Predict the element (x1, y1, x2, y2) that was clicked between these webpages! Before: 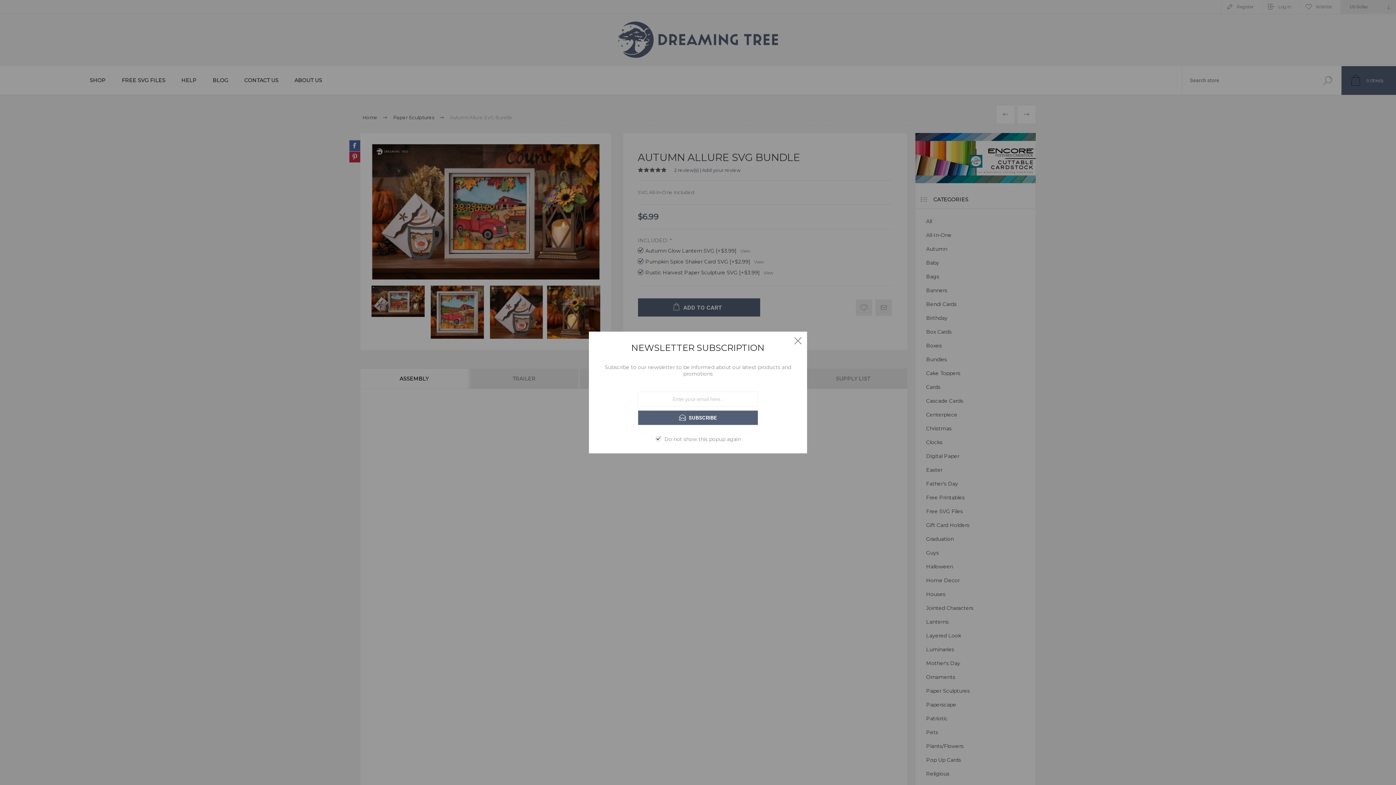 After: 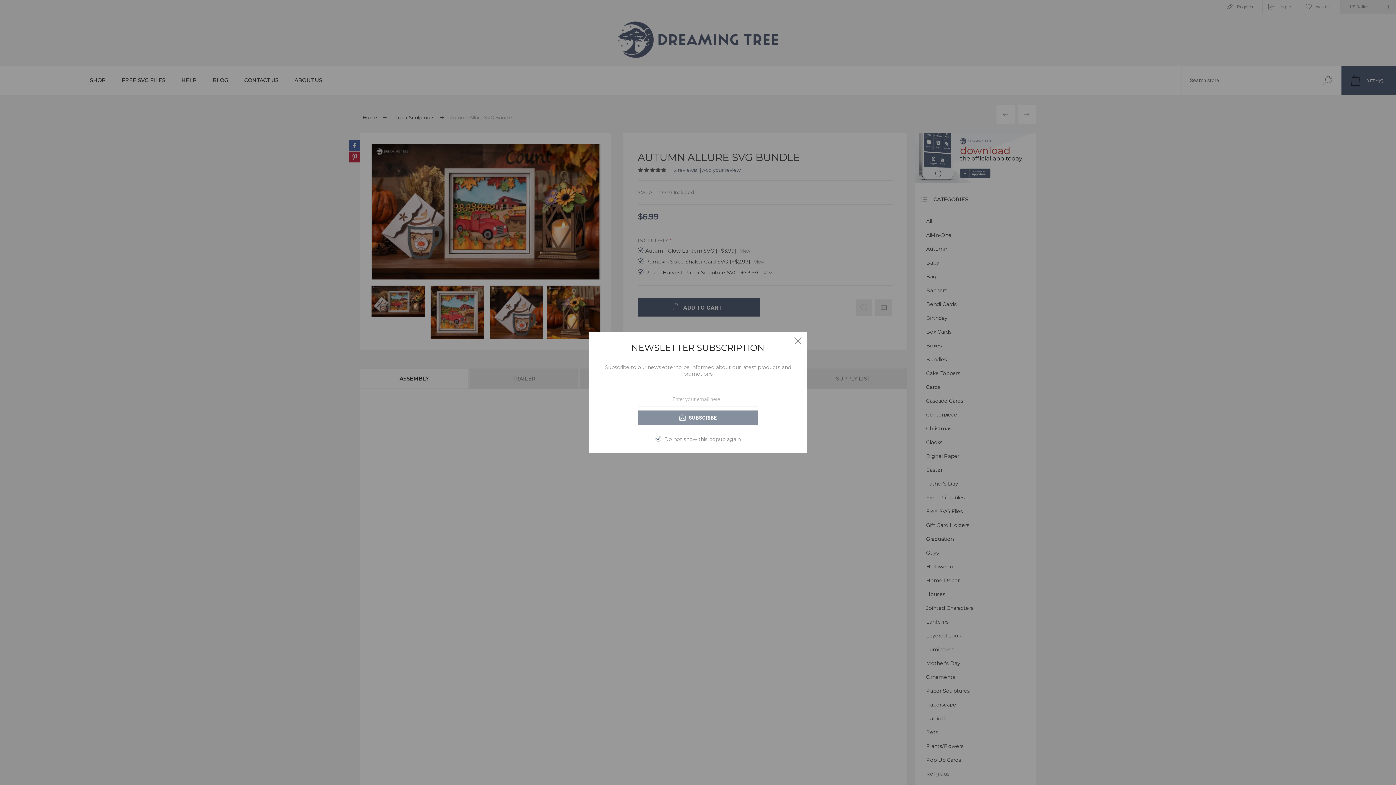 Action: label: SUBSCRIBE bbox: (638, 410, 758, 425)